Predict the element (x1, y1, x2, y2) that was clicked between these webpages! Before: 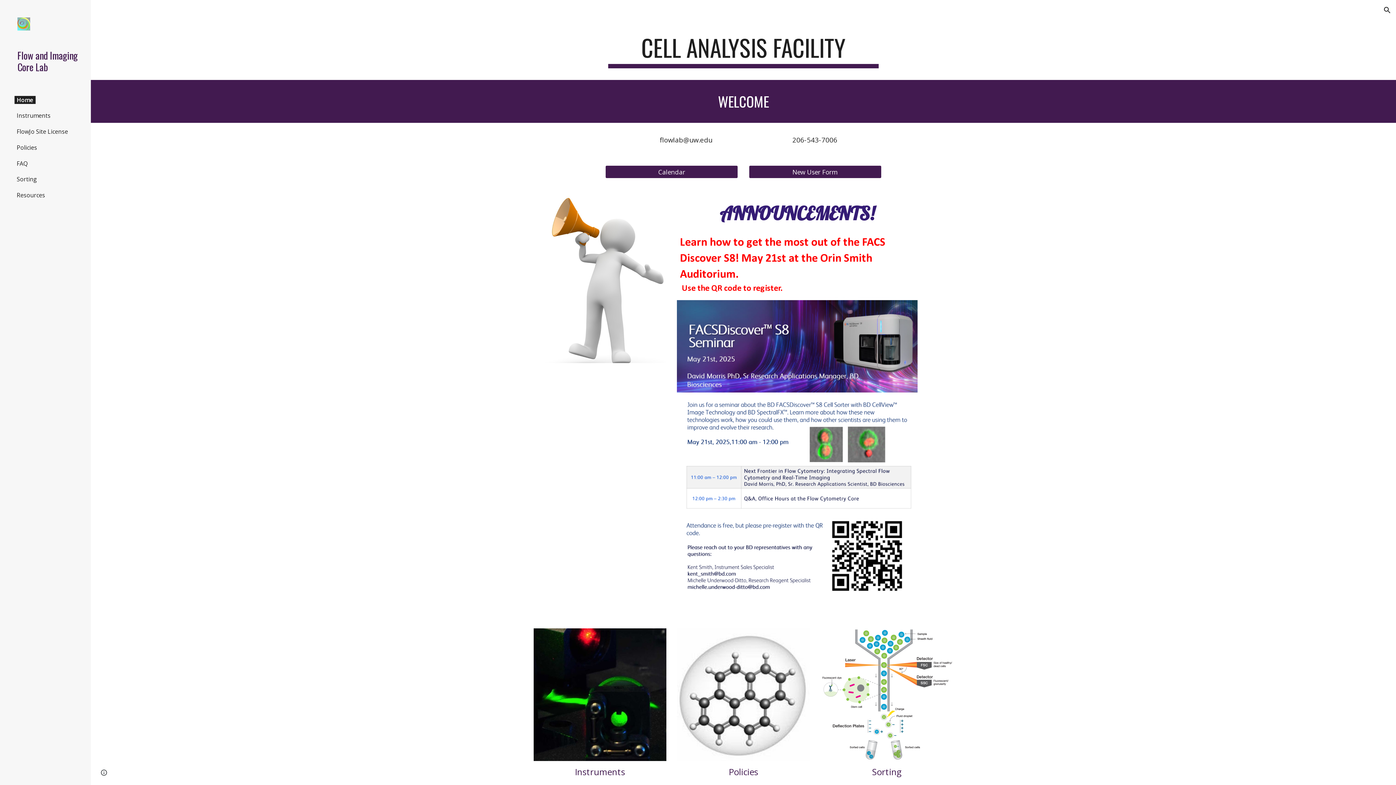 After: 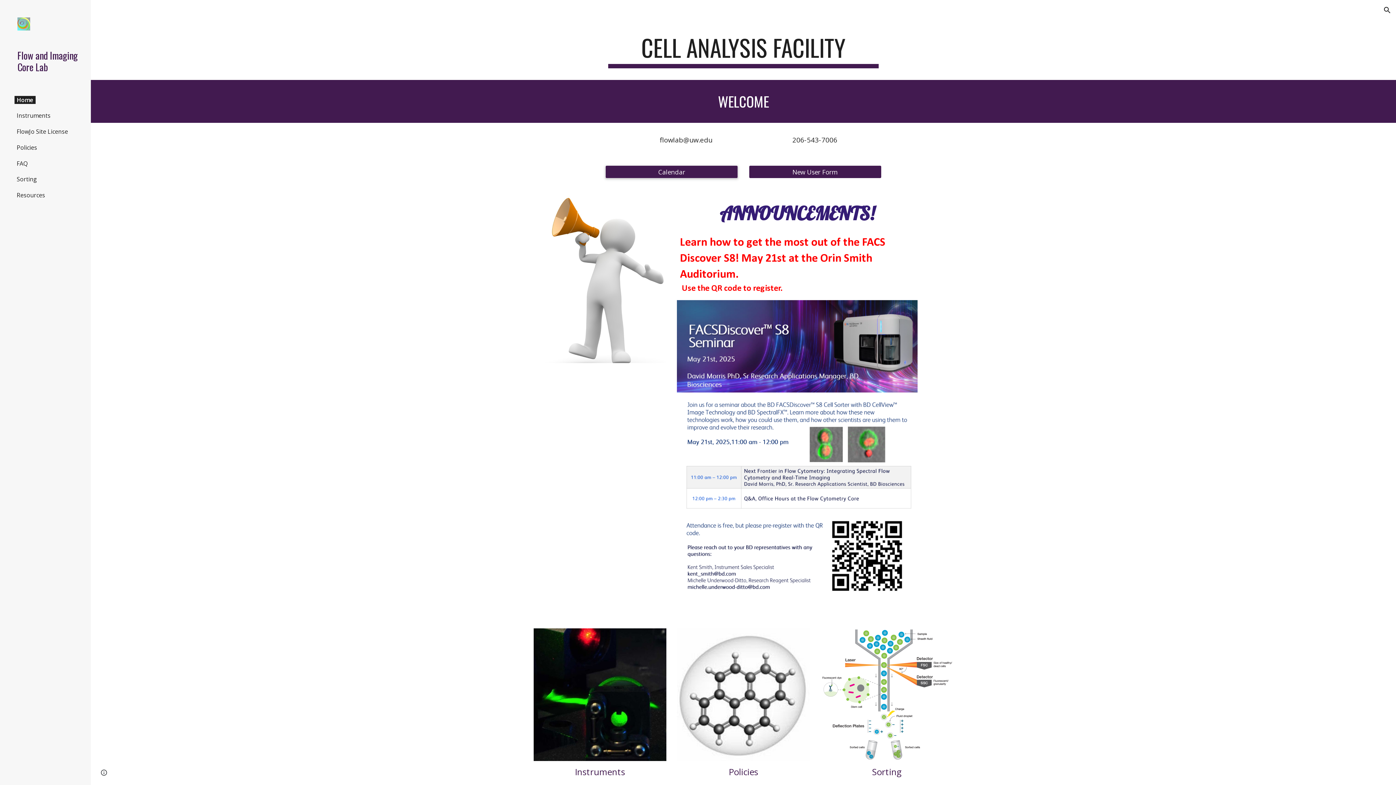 Action: bbox: (605, 161, 737, 182) label: Calendar